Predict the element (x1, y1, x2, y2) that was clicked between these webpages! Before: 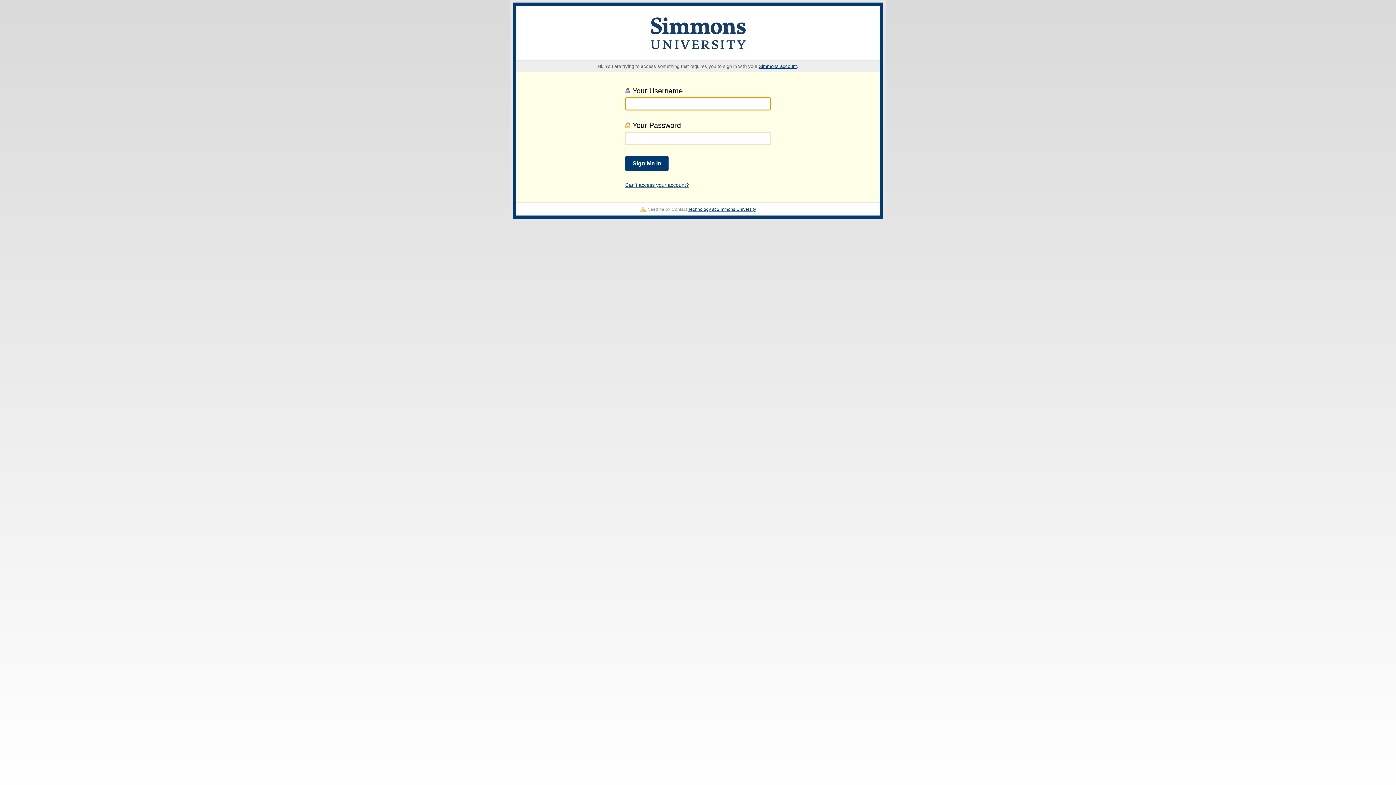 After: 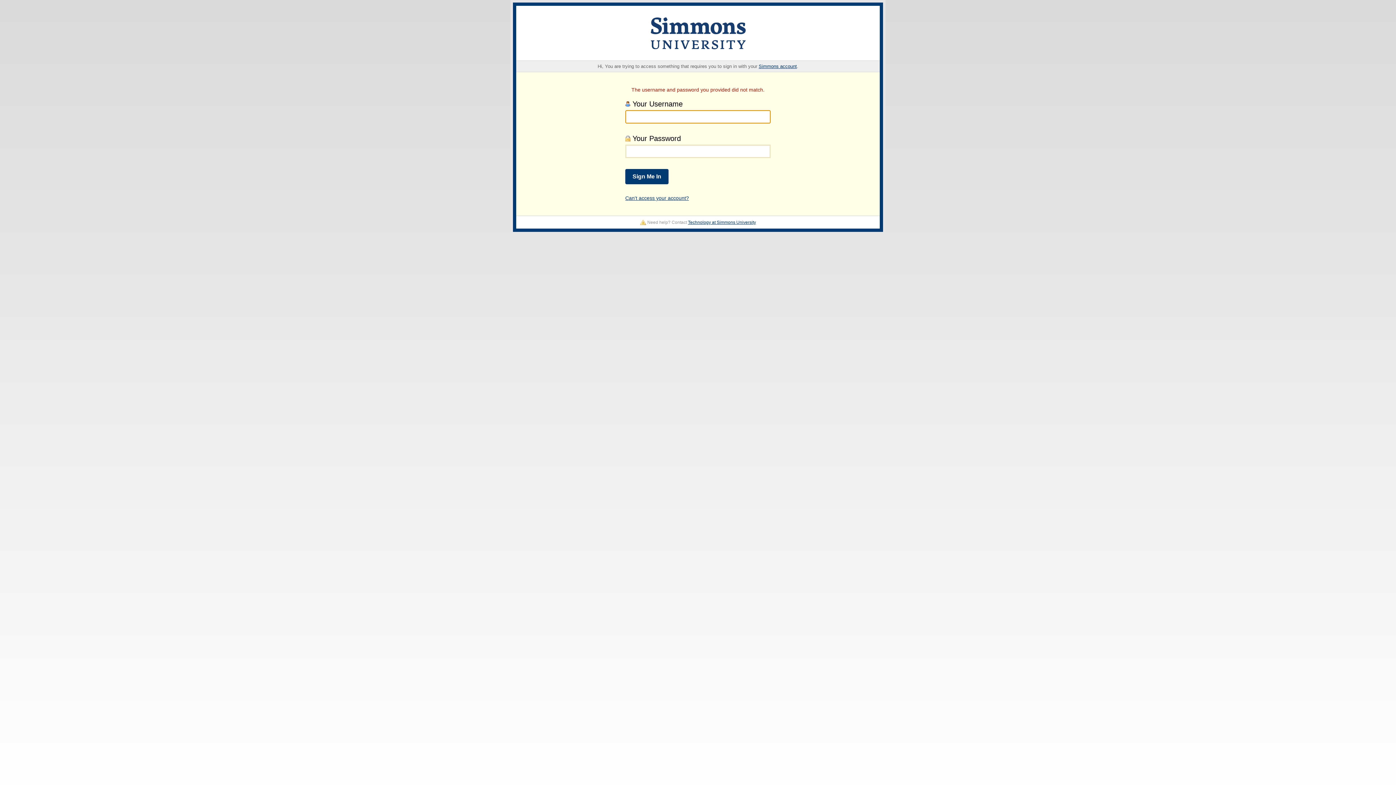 Action: bbox: (625, 156, 668, 171) label: Sign Me In